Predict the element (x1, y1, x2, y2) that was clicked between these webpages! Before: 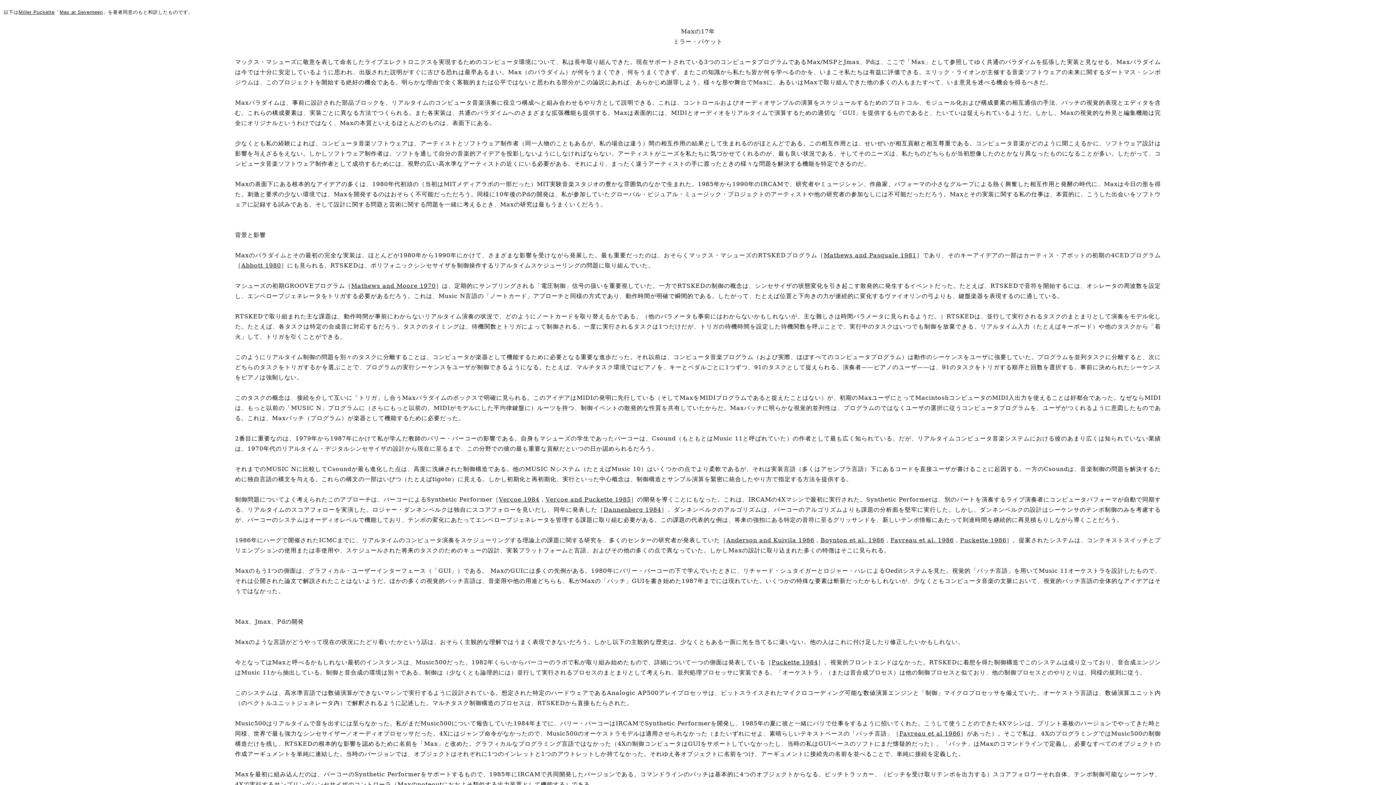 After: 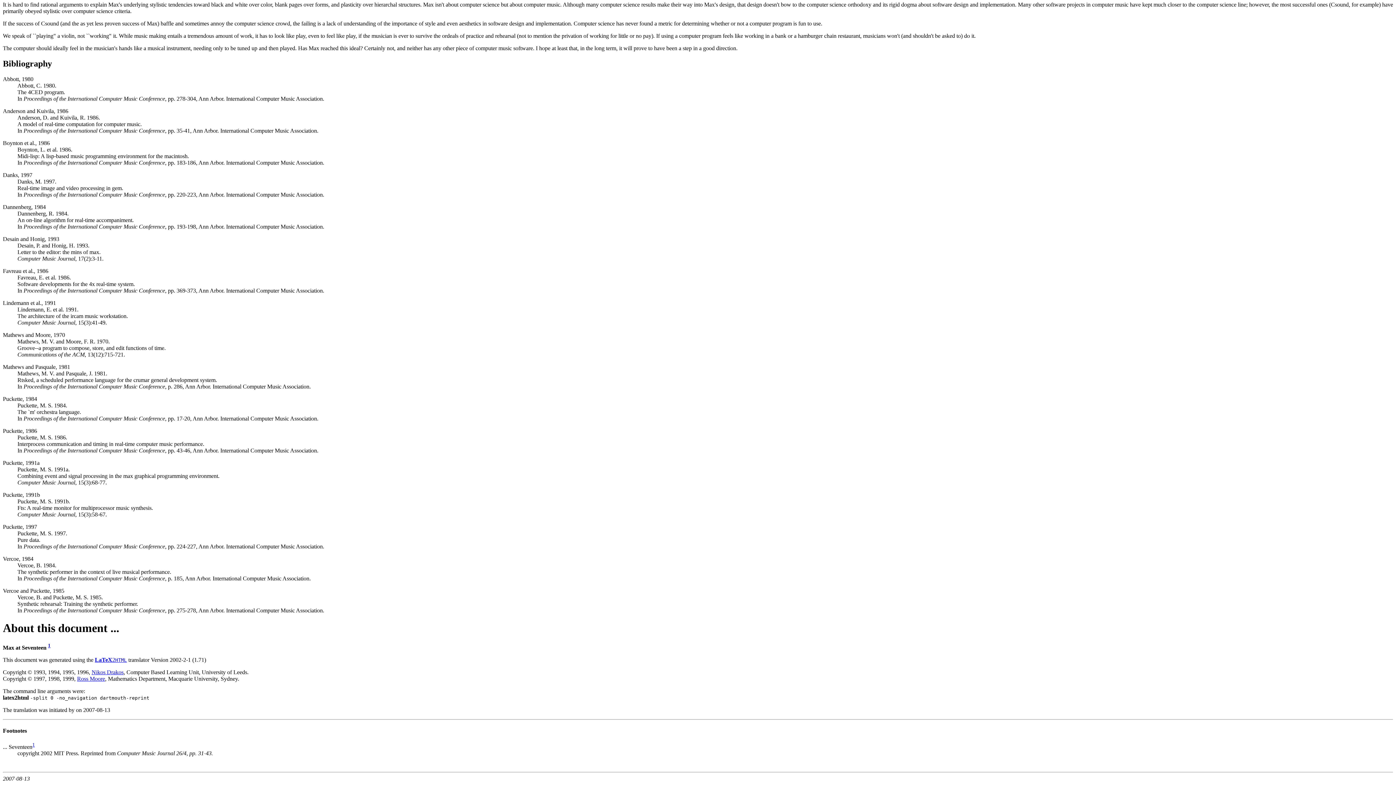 Action: label: Dannenberg 1984 bbox: (603, 506, 661, 513)